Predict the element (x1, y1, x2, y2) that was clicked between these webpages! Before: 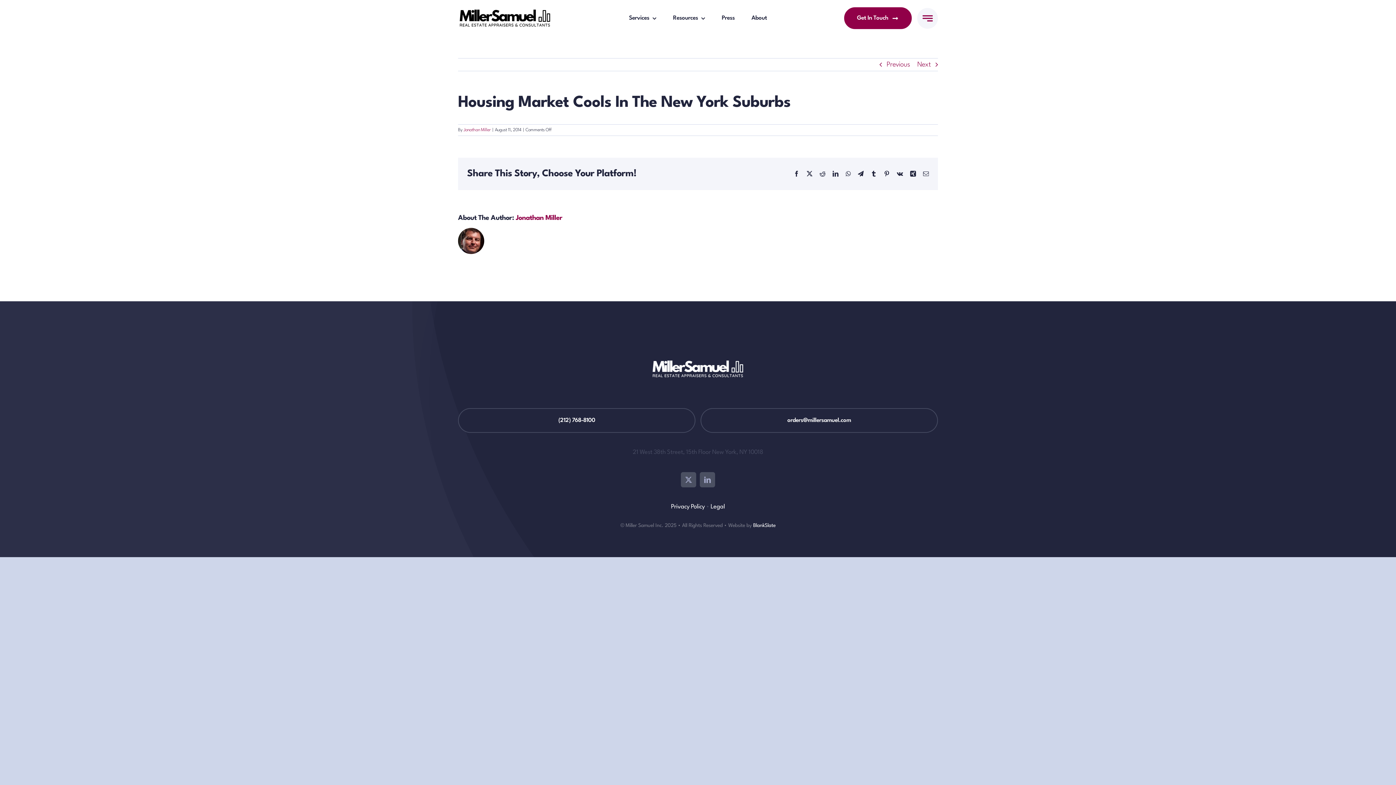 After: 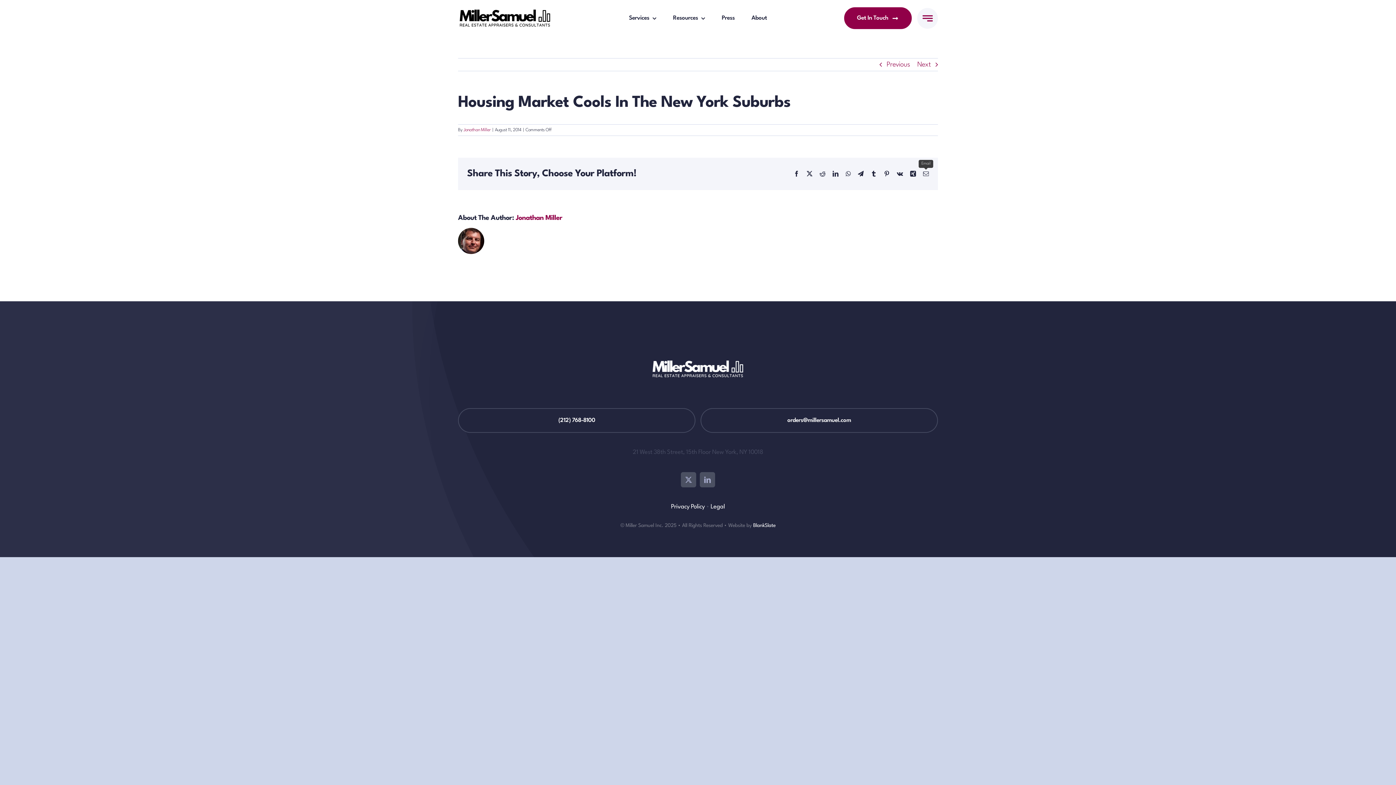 Action: bbox: (923, 171, 929, 176) label: Email